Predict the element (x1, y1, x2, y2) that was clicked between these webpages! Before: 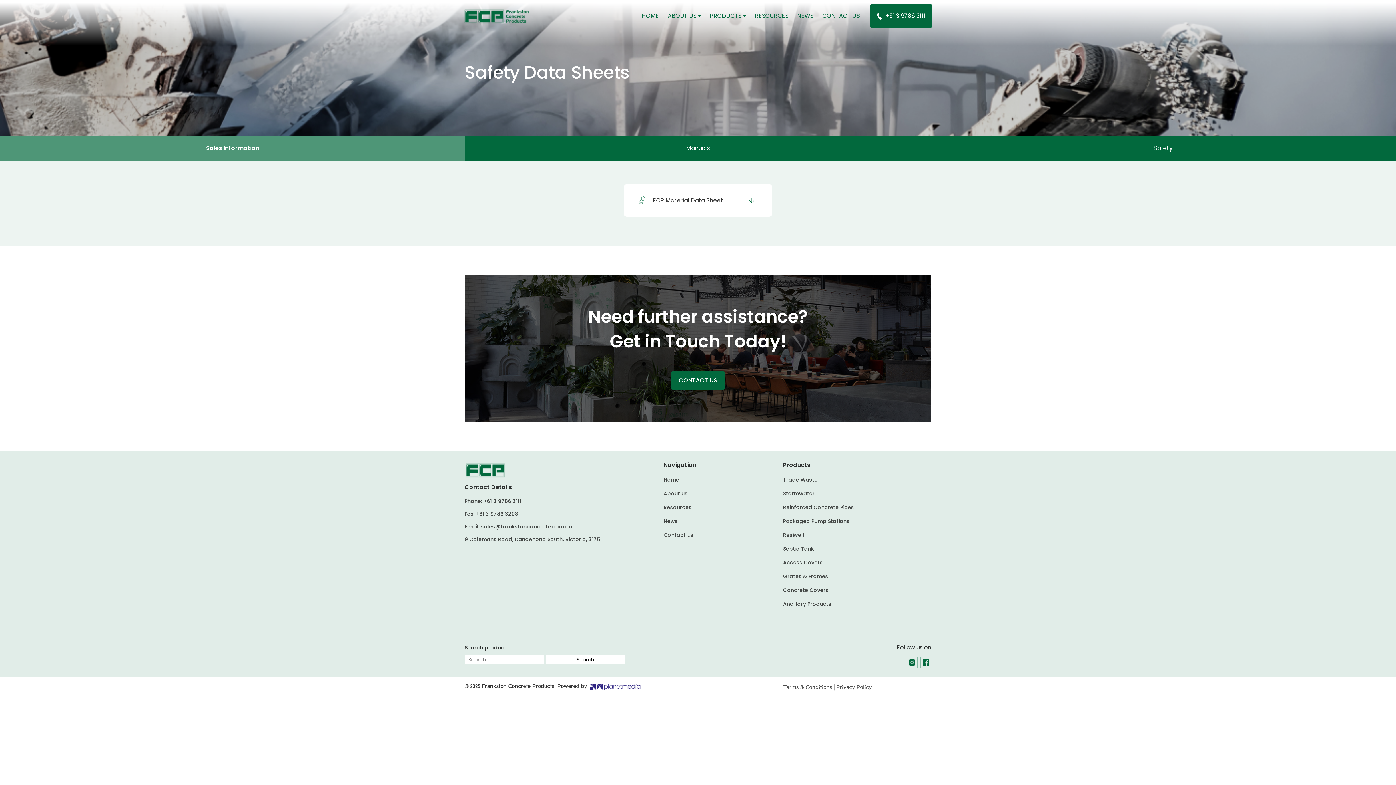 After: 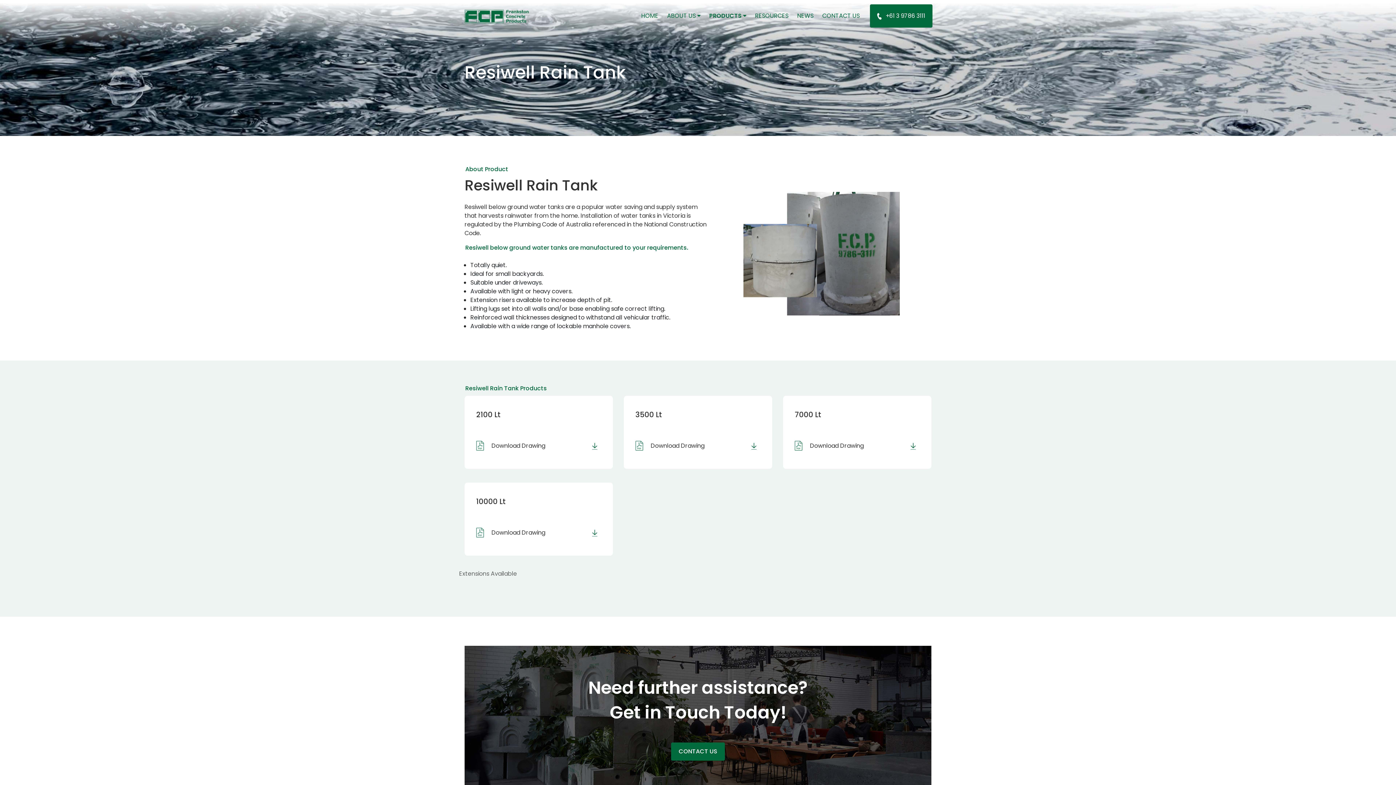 Action: label: Resiwell bbox: (783, 531, 804, 538)